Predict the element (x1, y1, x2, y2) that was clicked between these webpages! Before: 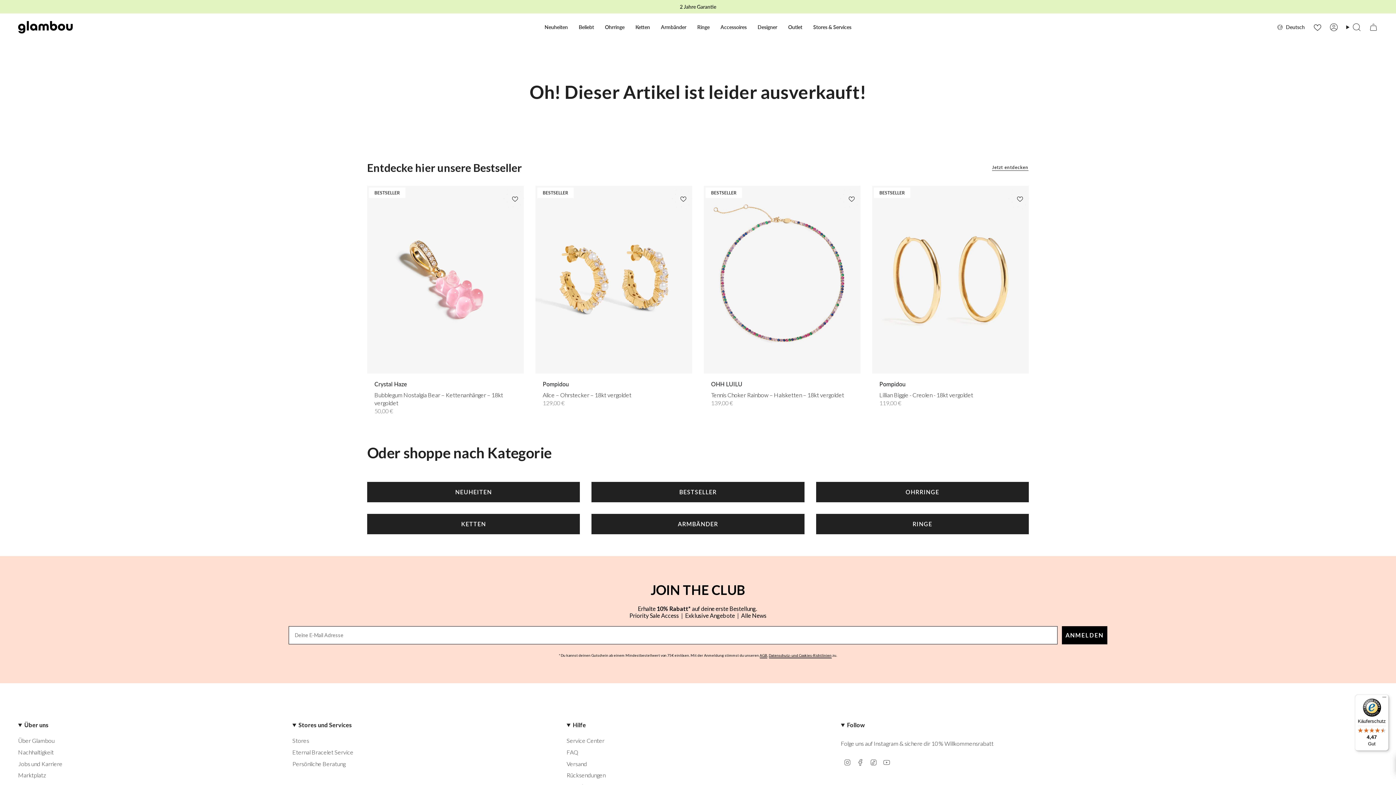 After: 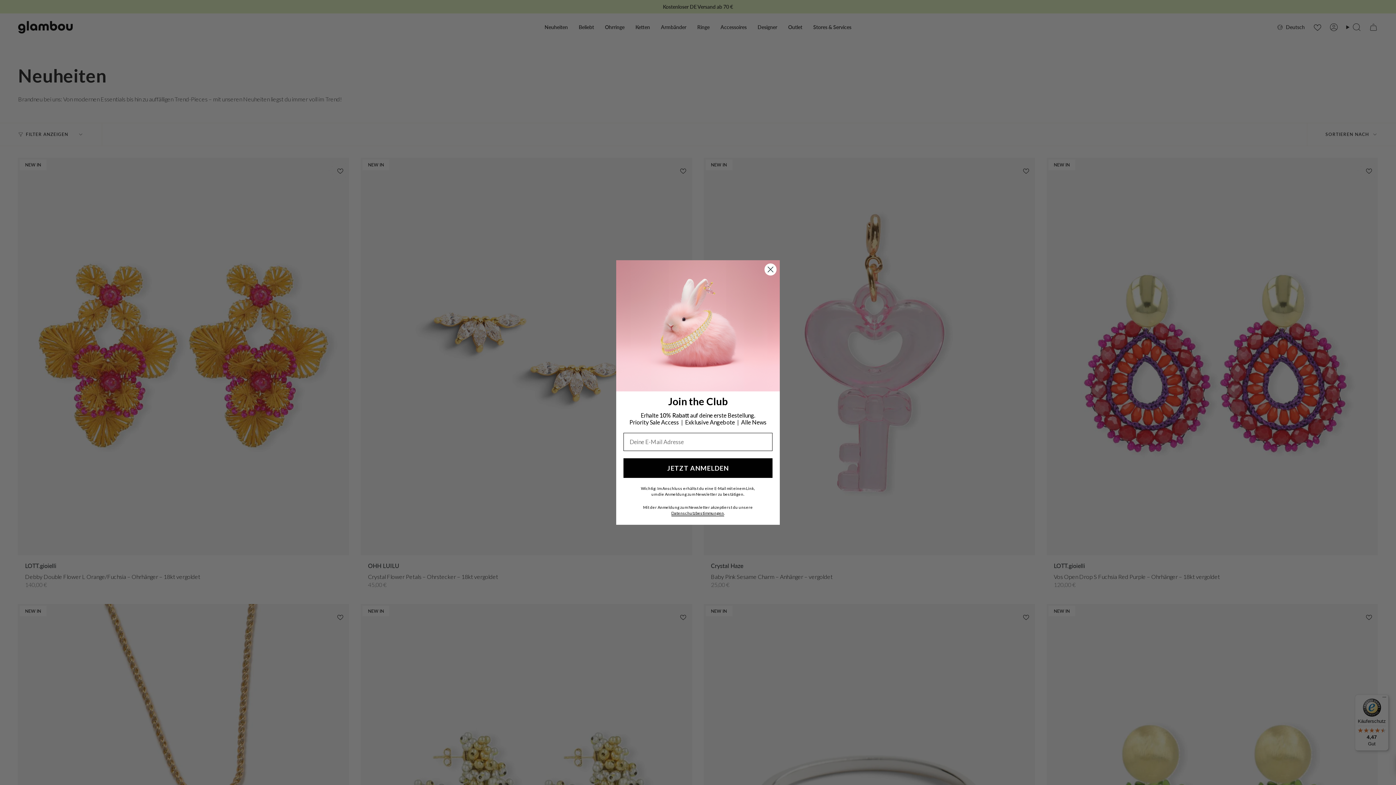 Action: label: NEUHEITEN bbox: (367, 482, 580, 502)